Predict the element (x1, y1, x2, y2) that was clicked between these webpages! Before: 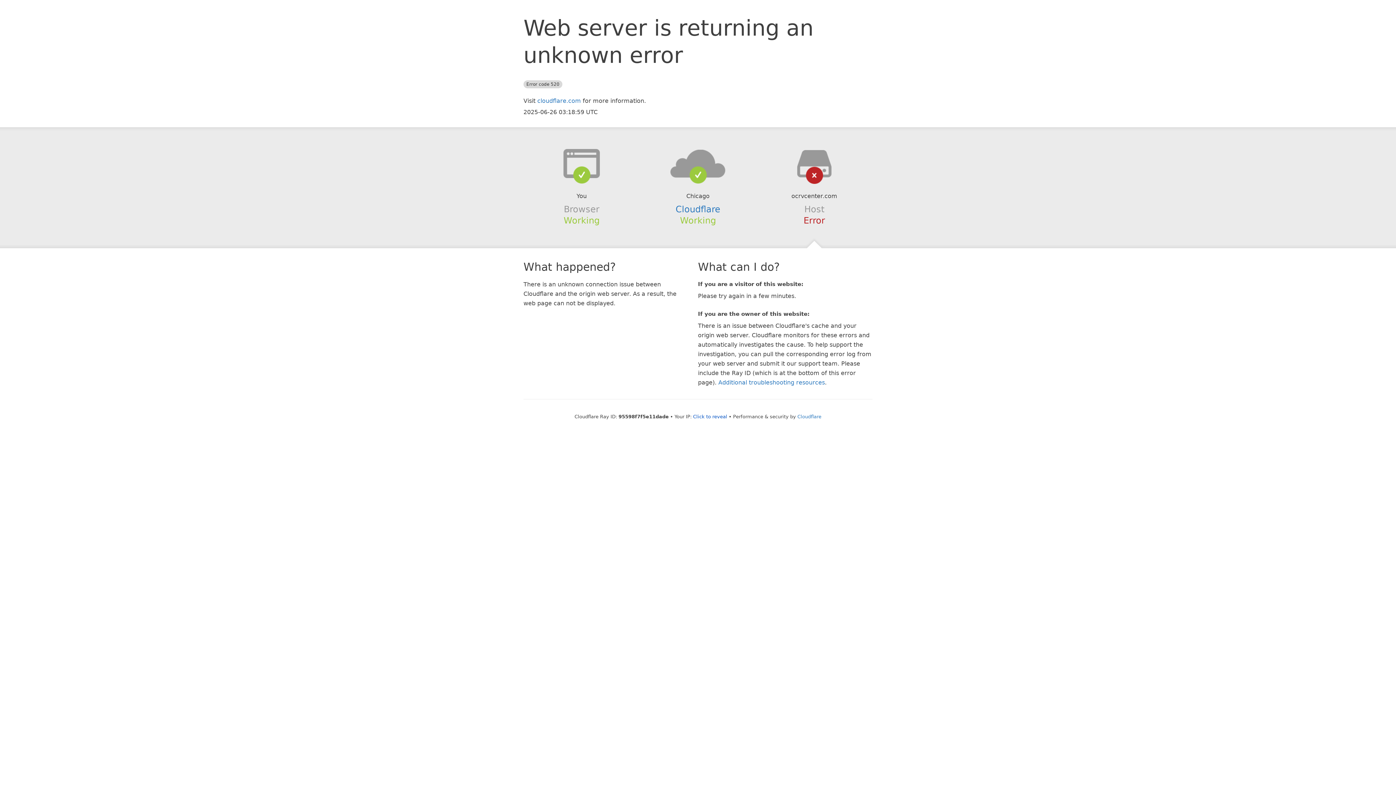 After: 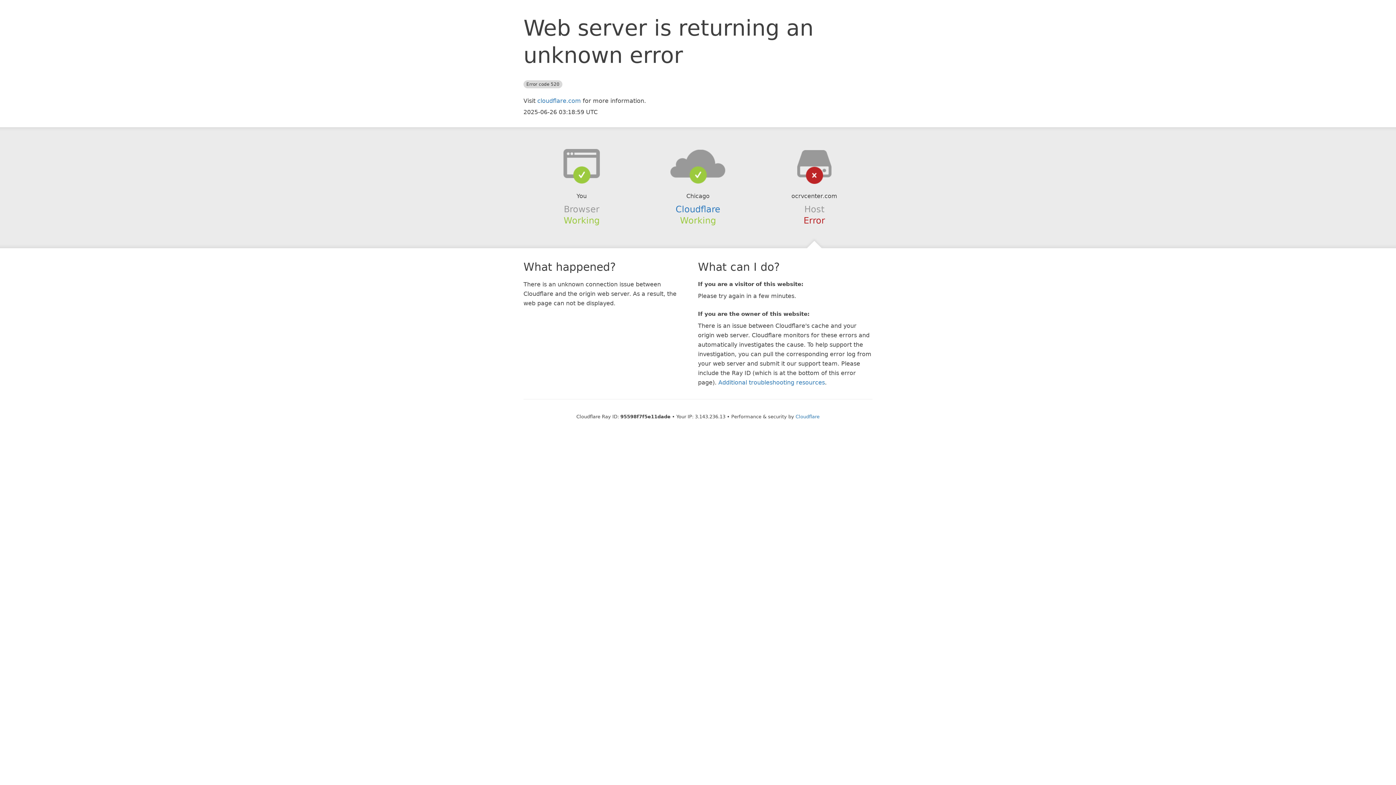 Action: bbox: (693, 414, 727, 419) label: Click to reveal